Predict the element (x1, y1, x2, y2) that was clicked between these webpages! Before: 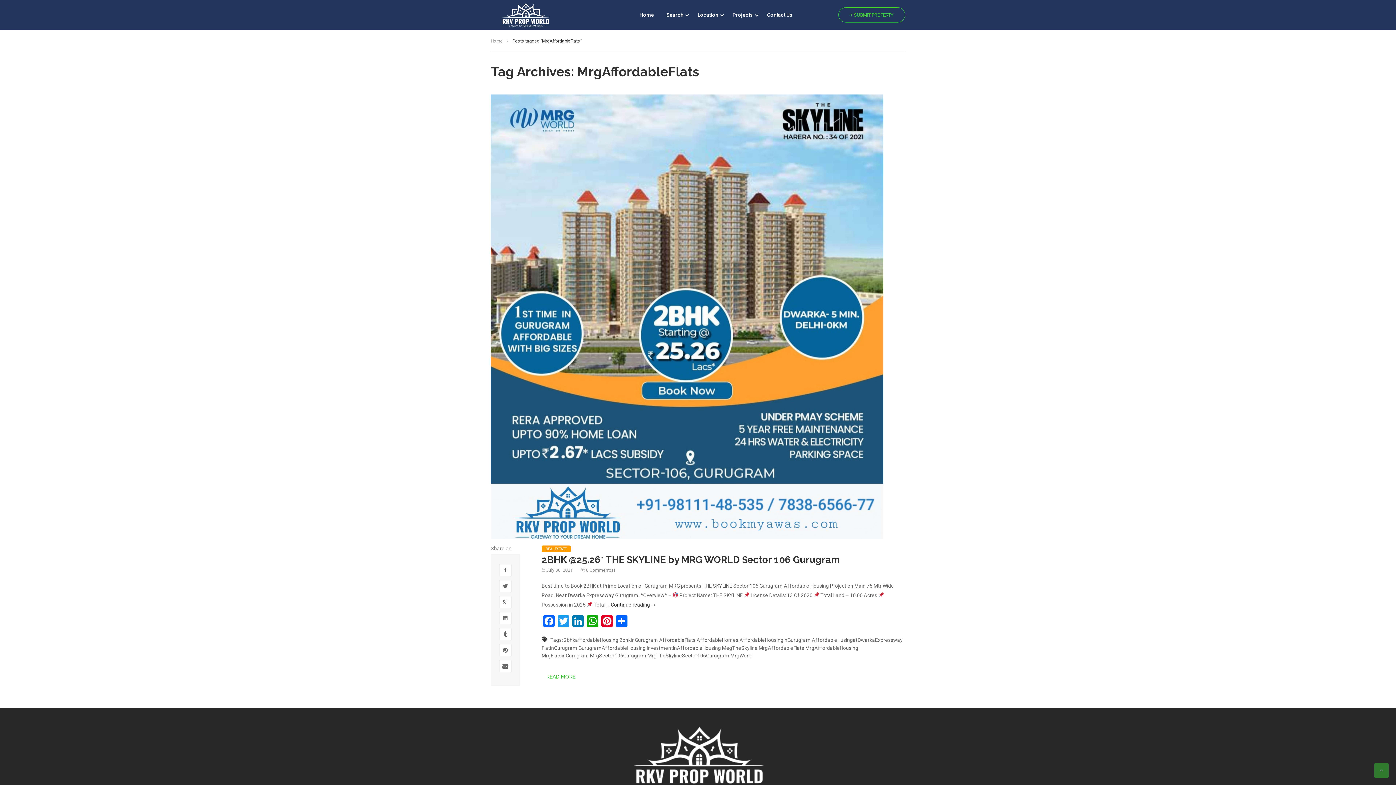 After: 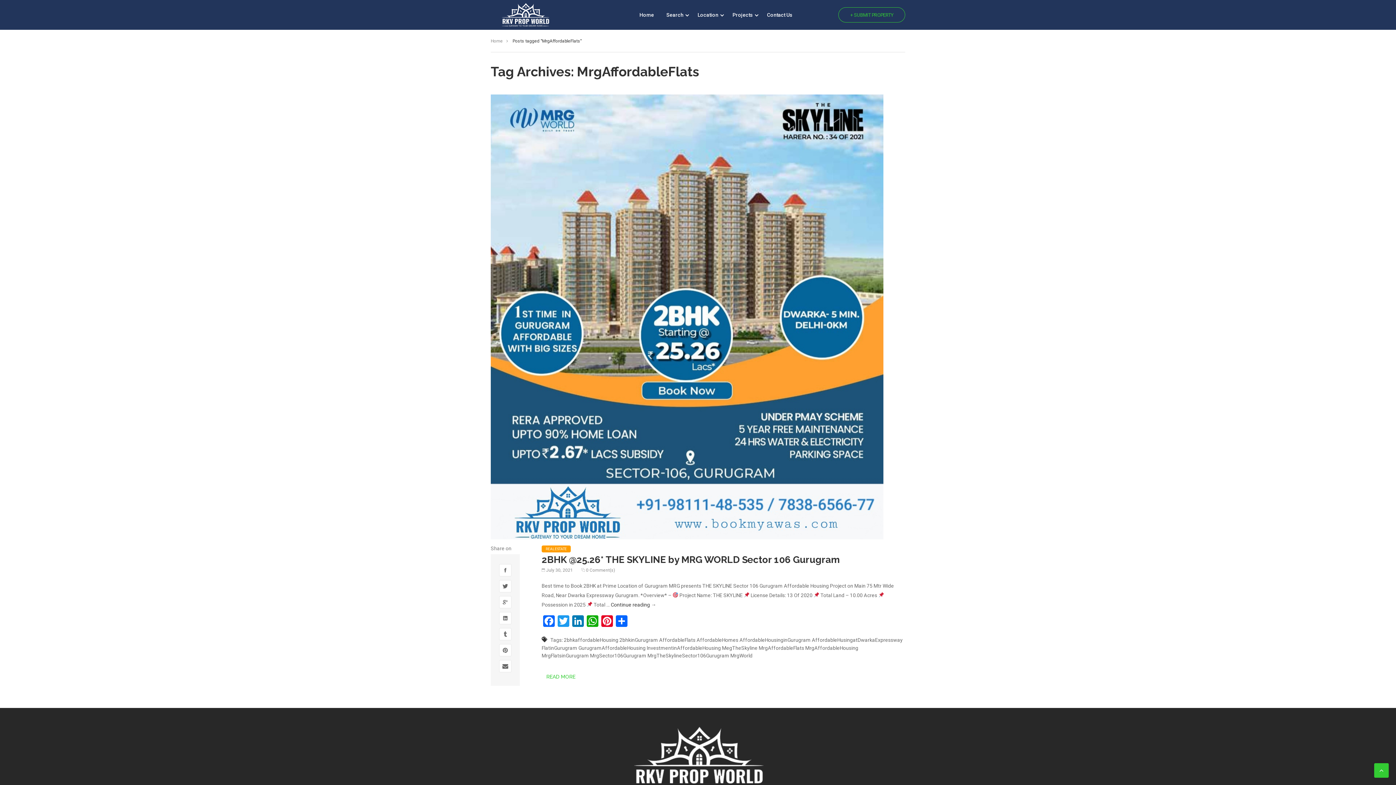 Action: bbox: (1374, 763, 1389, 778)